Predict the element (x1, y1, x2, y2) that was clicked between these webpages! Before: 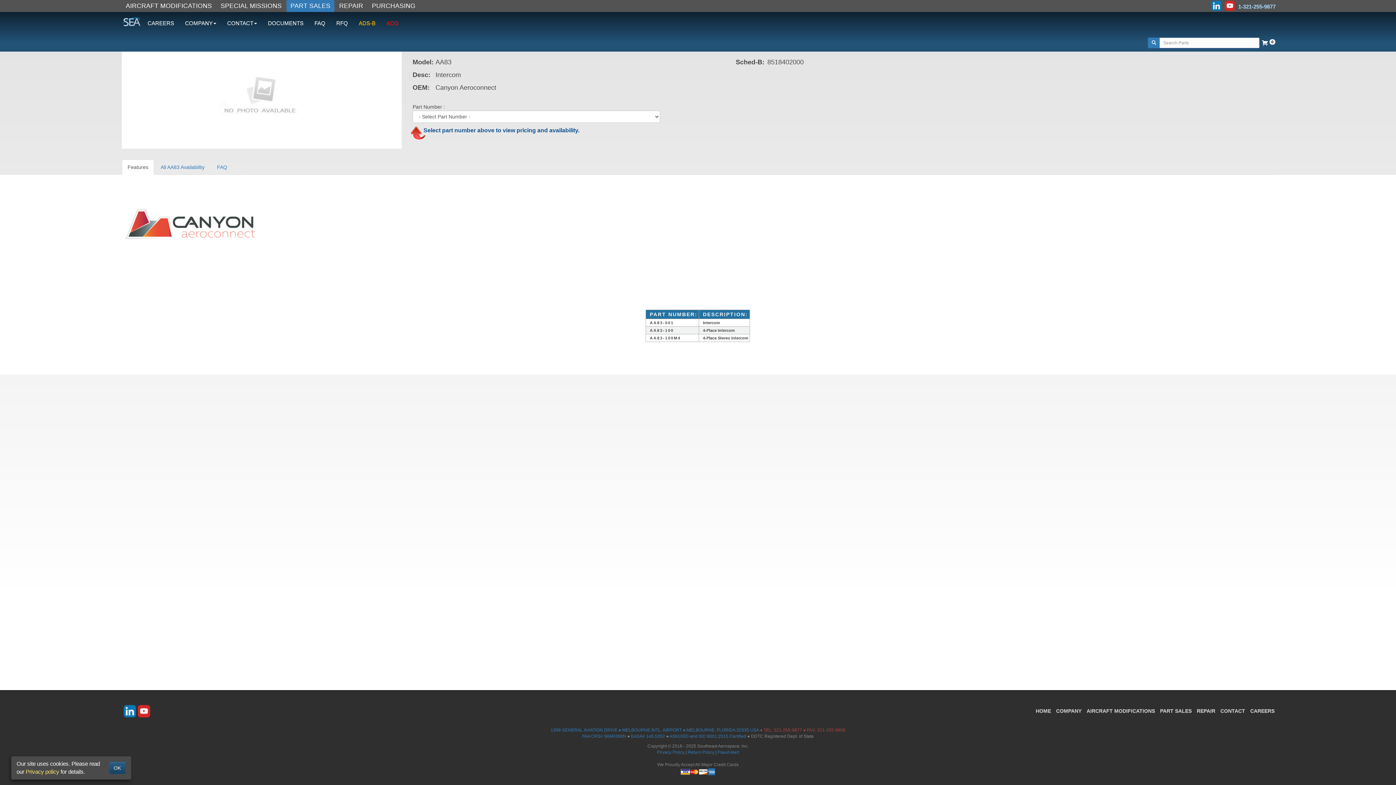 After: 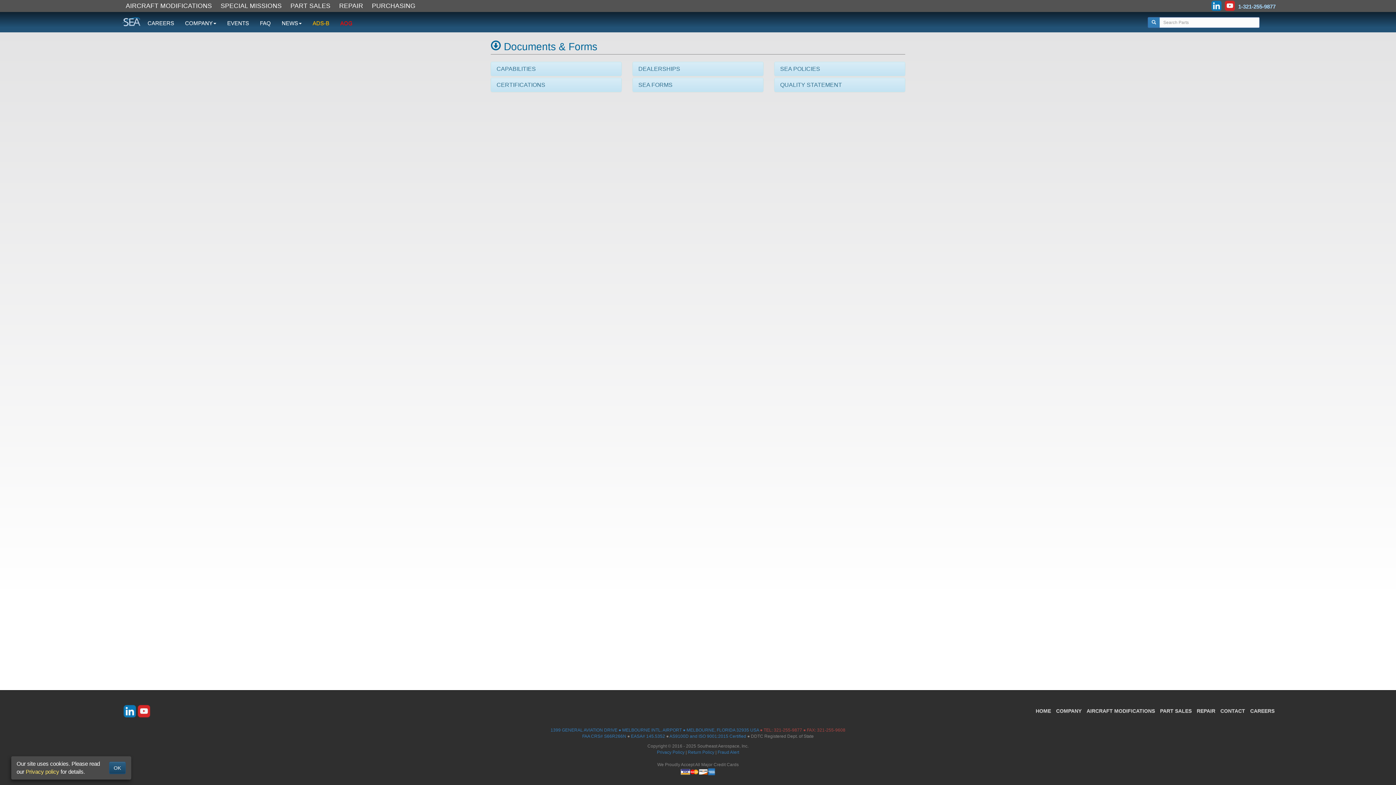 Action: bbox: (262, 12, 309, 32) label: DOCUMENTS